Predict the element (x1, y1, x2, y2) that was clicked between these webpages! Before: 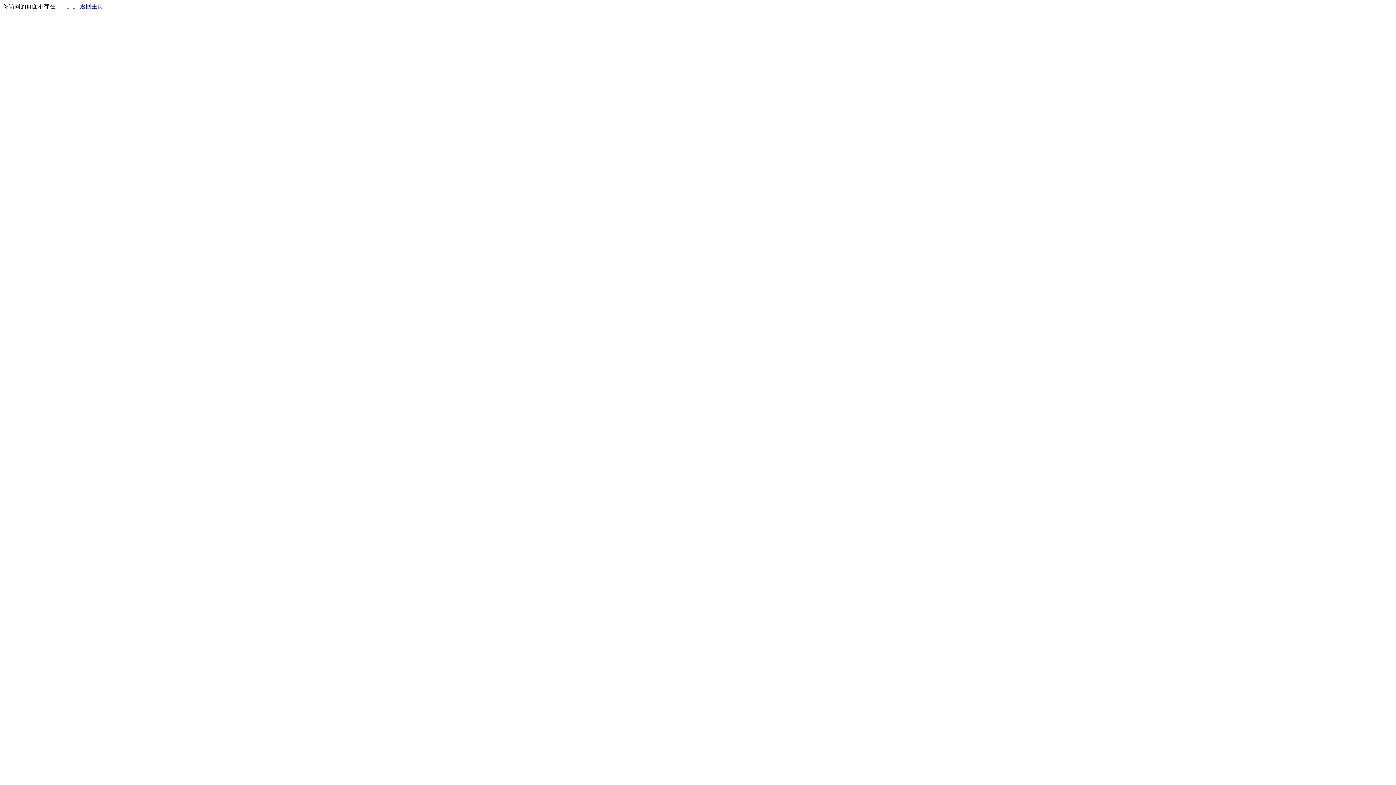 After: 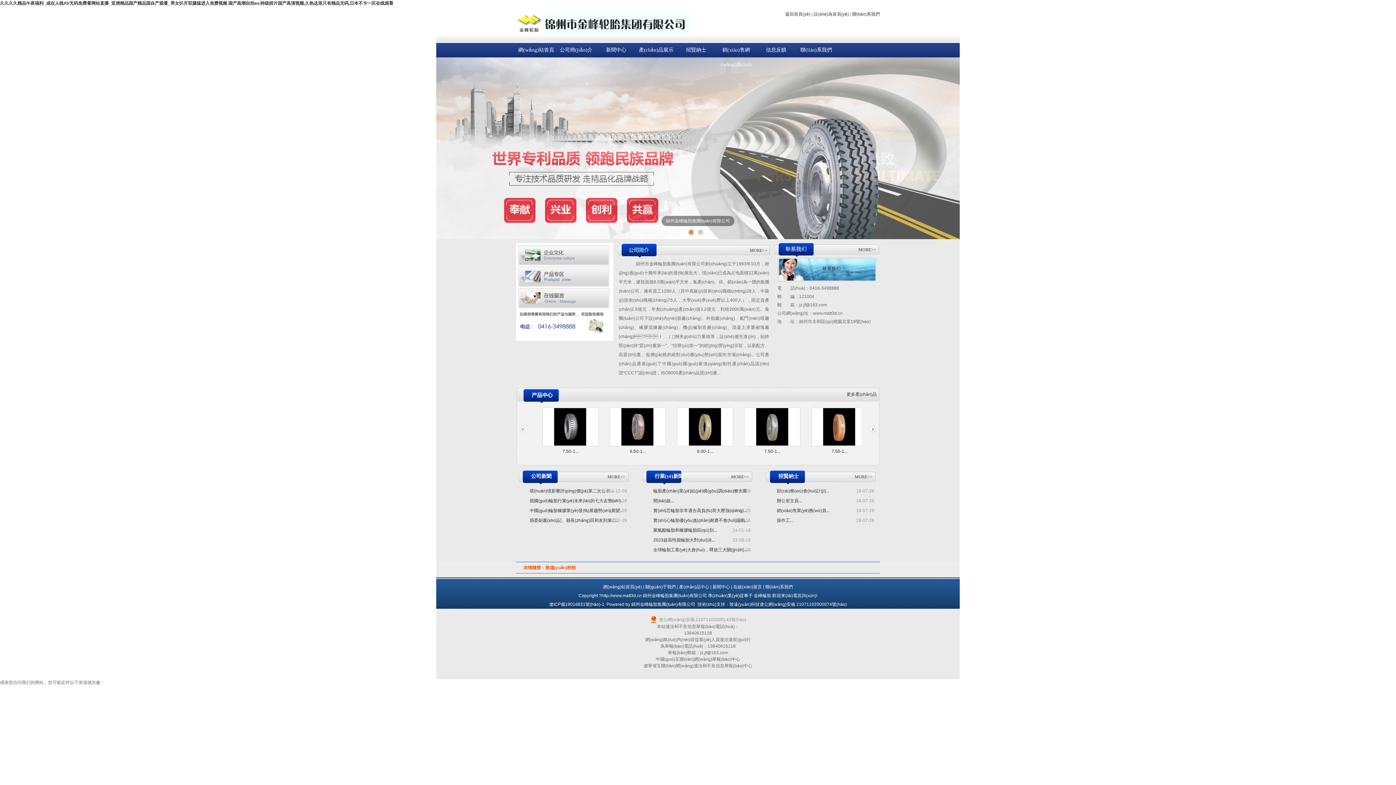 Action: label: 返回主页 bbox: (80, 3, 103, 9)